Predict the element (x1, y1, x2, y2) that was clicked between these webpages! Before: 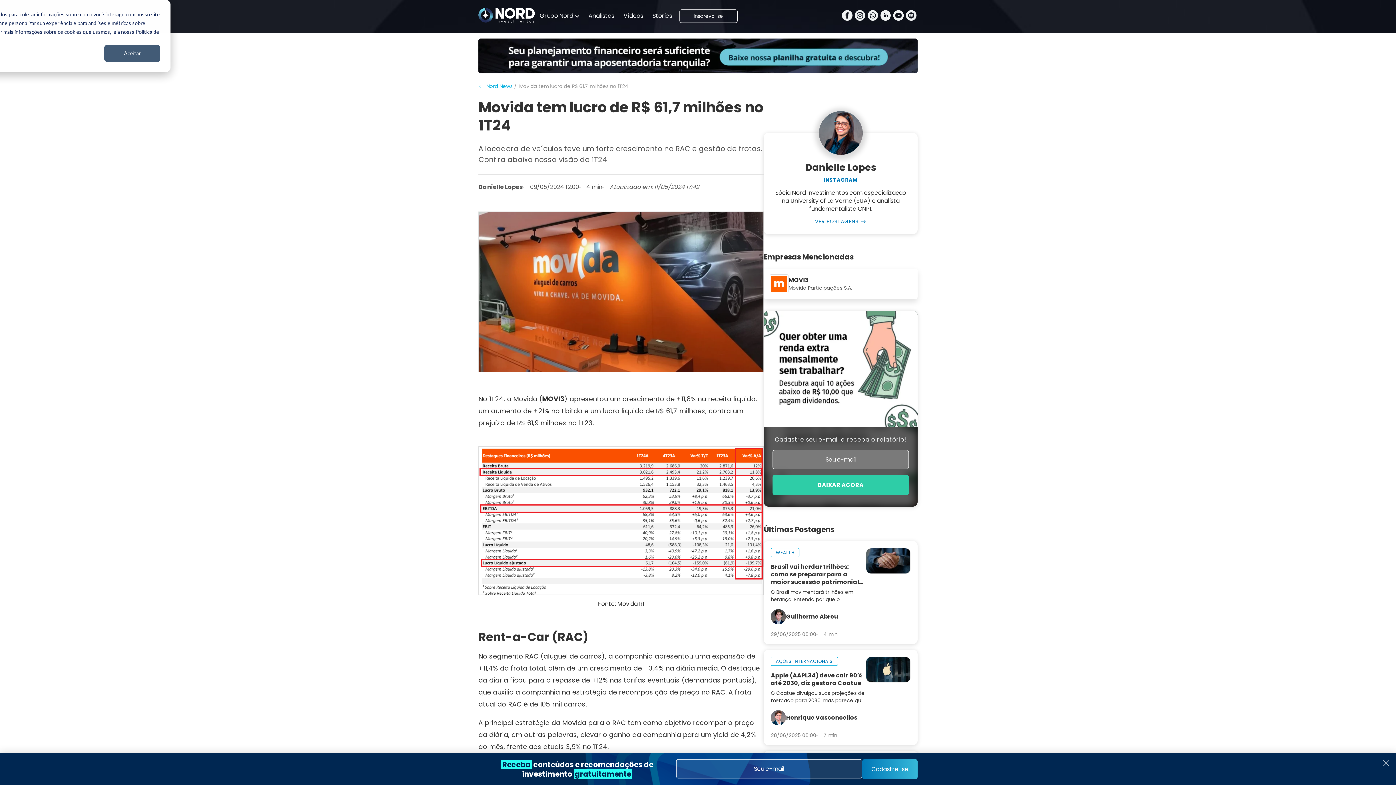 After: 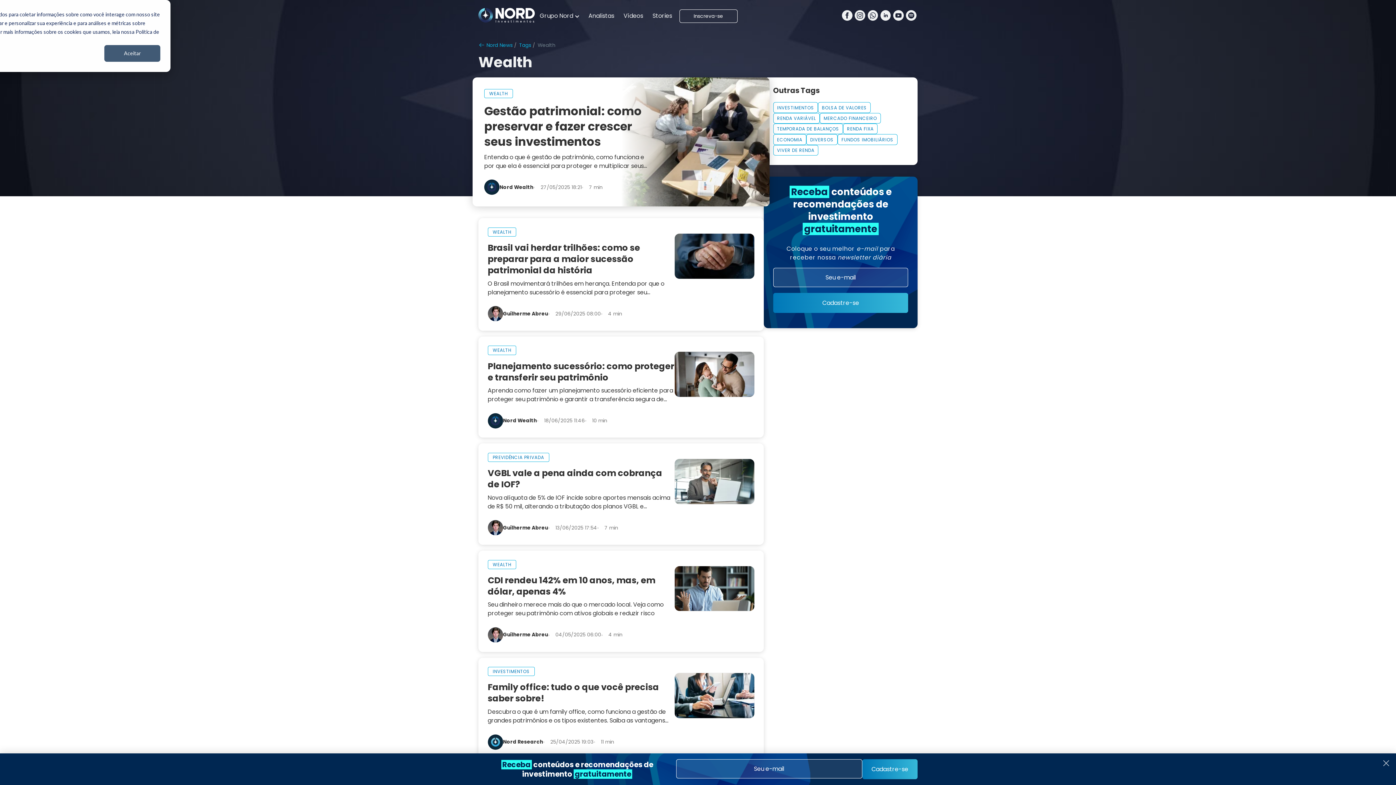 Action: bbox: (771, 548, 799, 557) label: WEALTH